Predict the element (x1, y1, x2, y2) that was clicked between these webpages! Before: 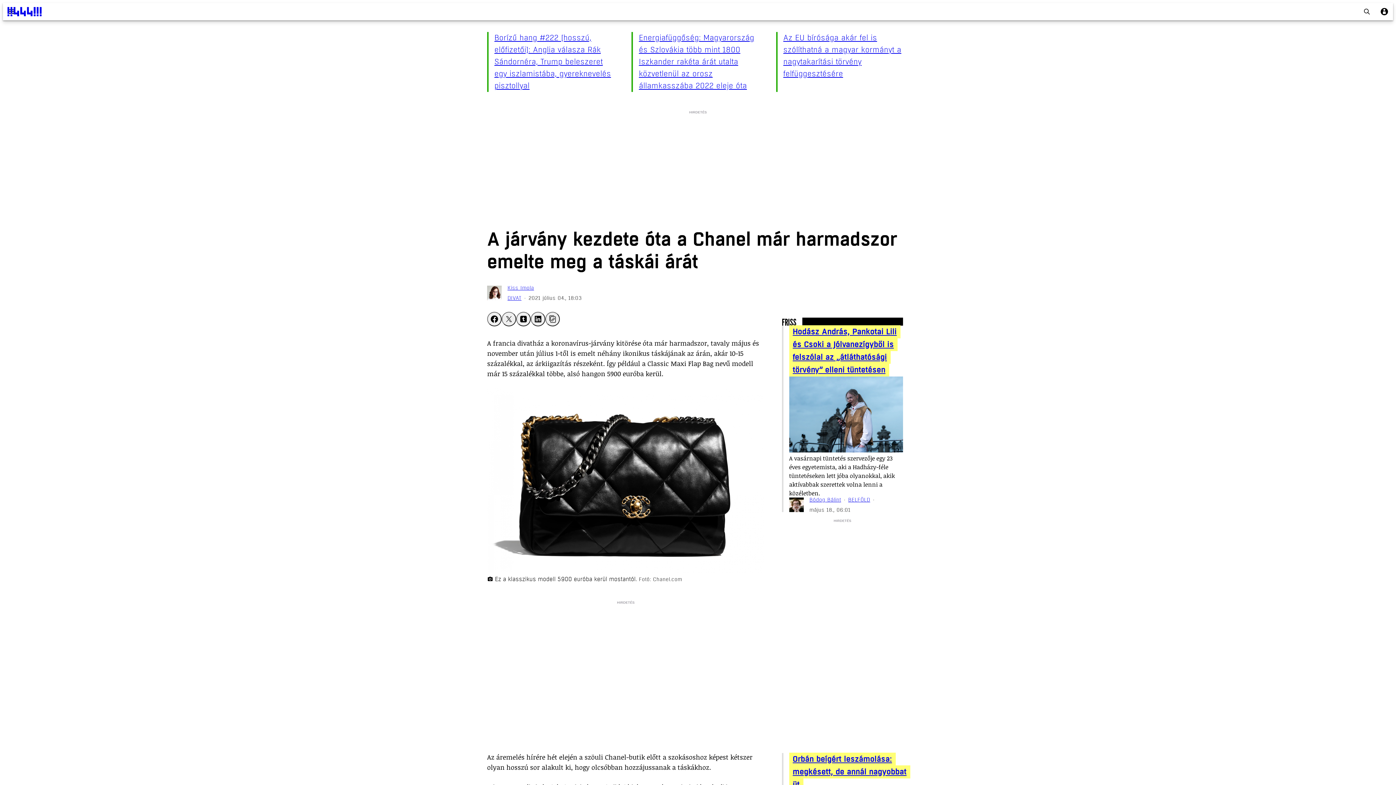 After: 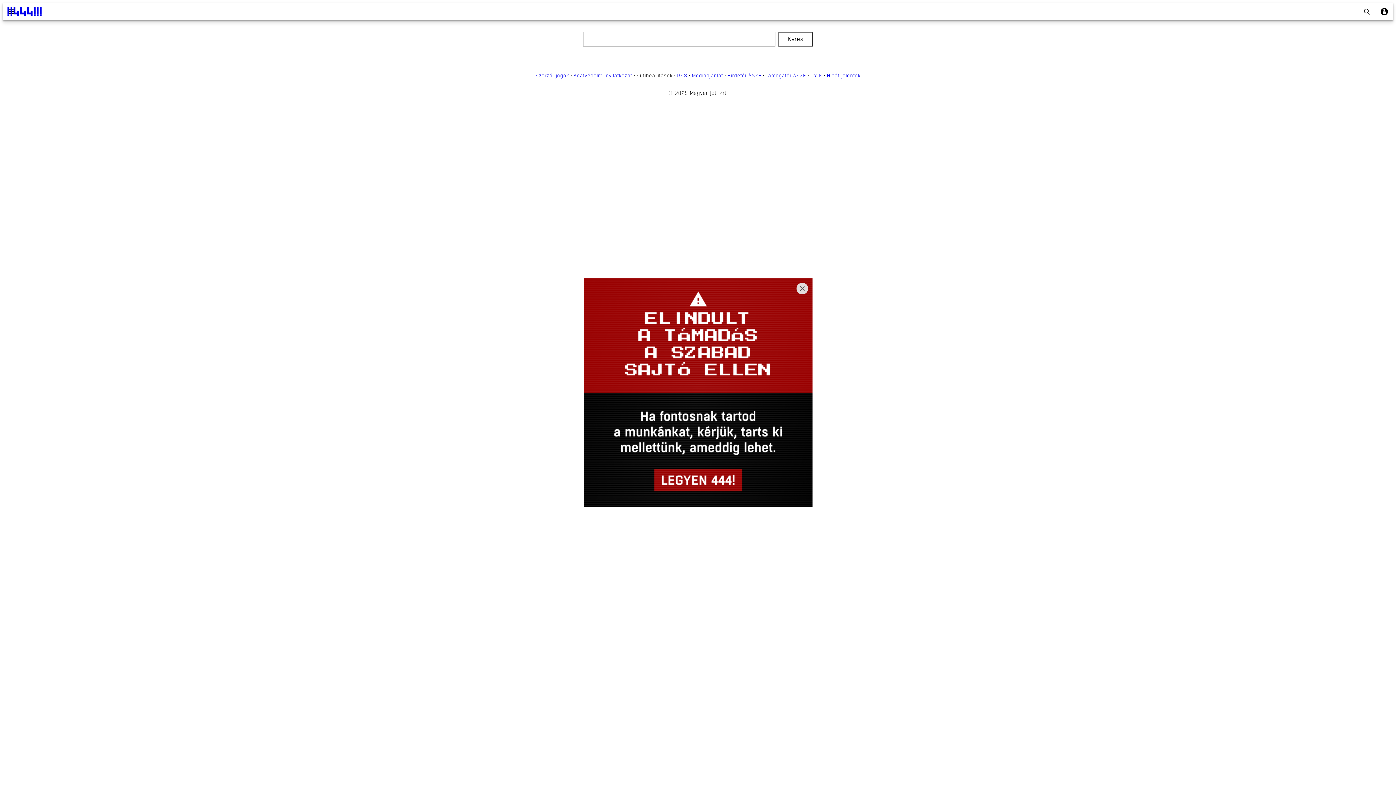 Action: label: search bbox: (1358, 2, 1376, 20)